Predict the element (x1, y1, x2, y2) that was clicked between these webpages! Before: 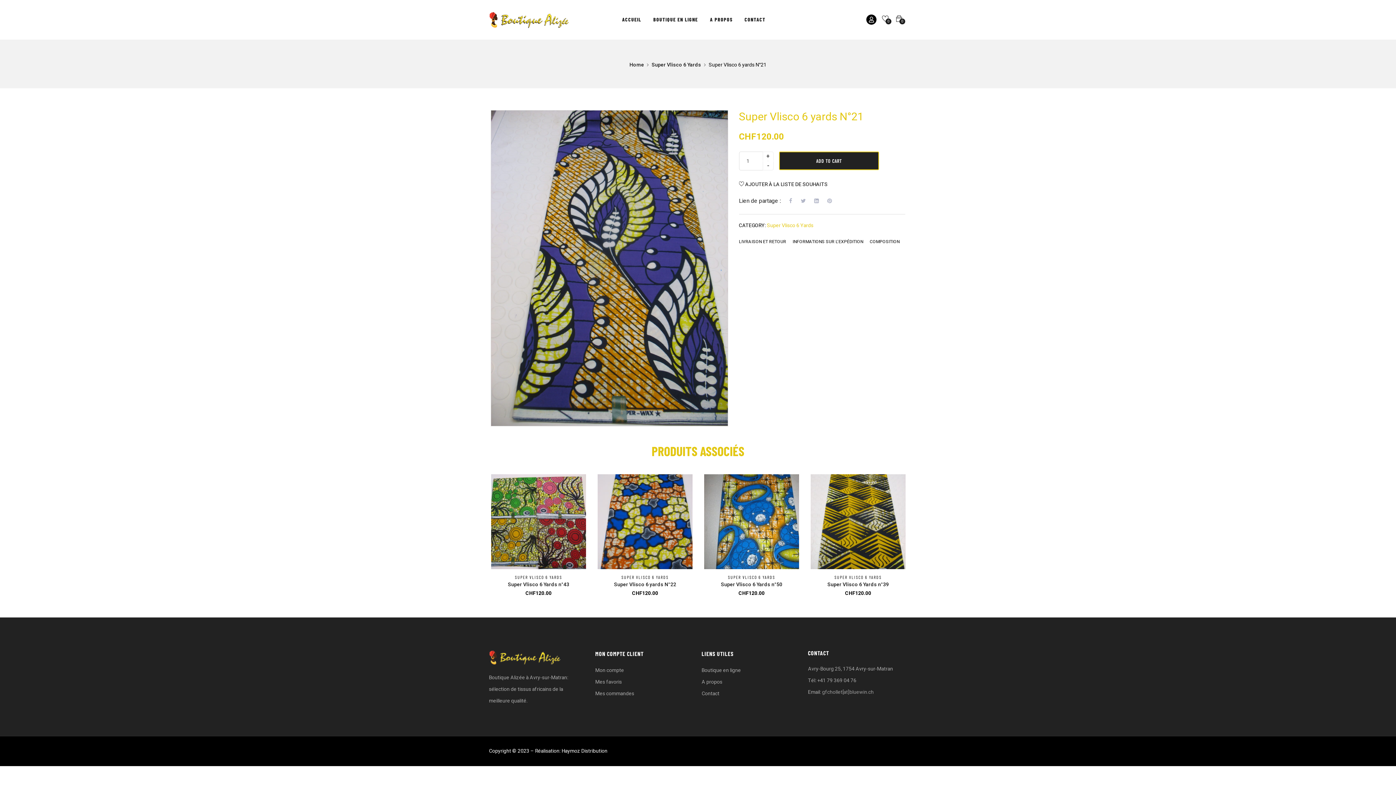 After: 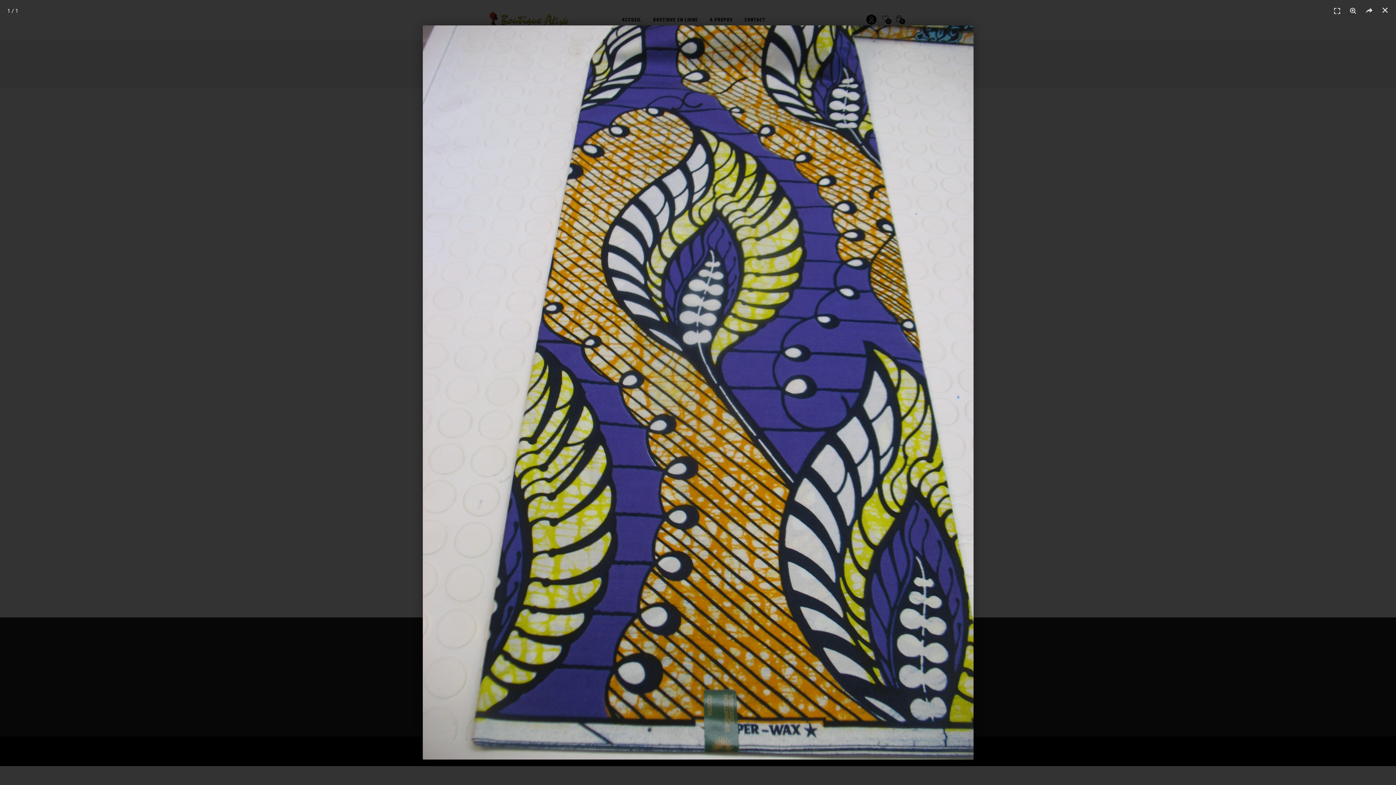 Action: bbox: (491, 110, 728, 426)